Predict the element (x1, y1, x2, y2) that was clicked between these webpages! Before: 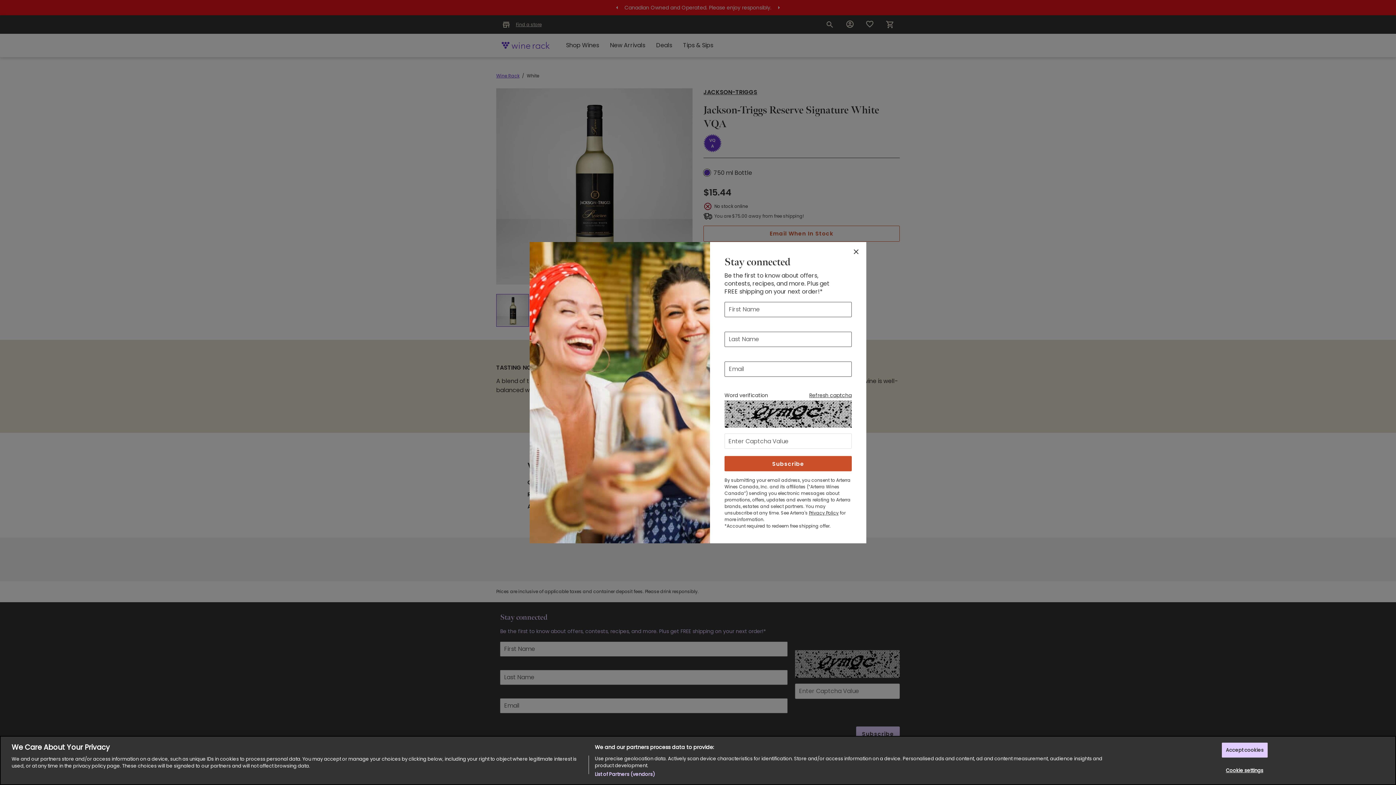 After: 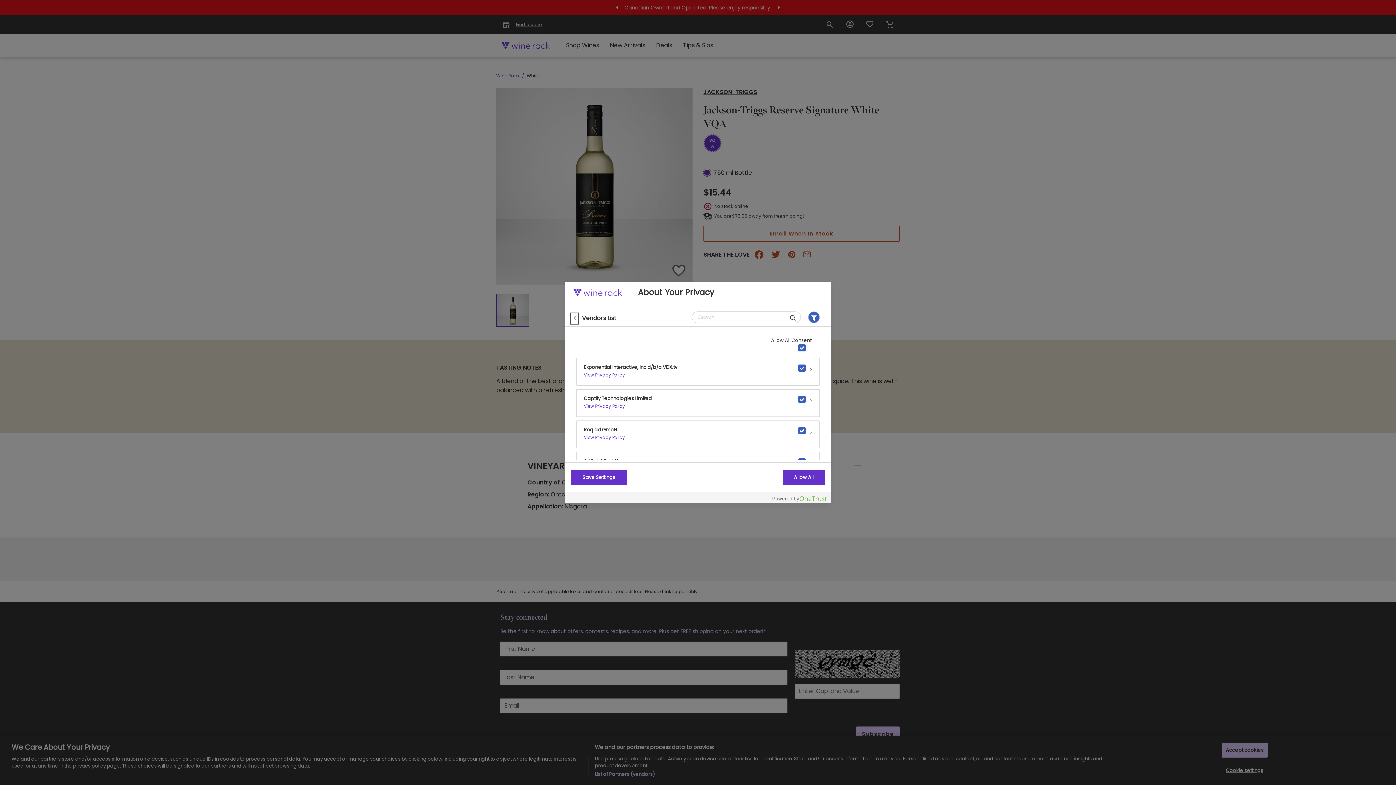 Action: bbox: (594, 771, 655, 778) label: List of Partners (vendors)